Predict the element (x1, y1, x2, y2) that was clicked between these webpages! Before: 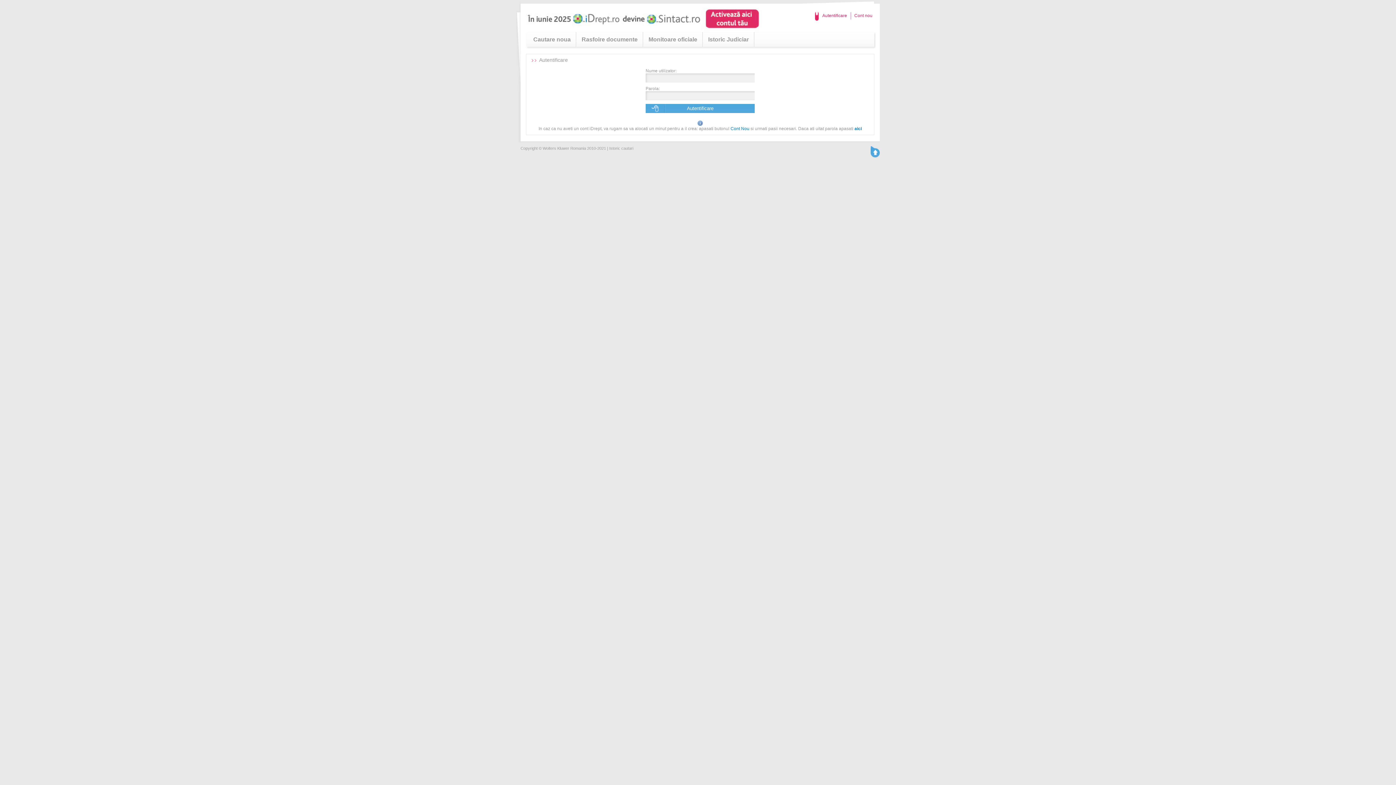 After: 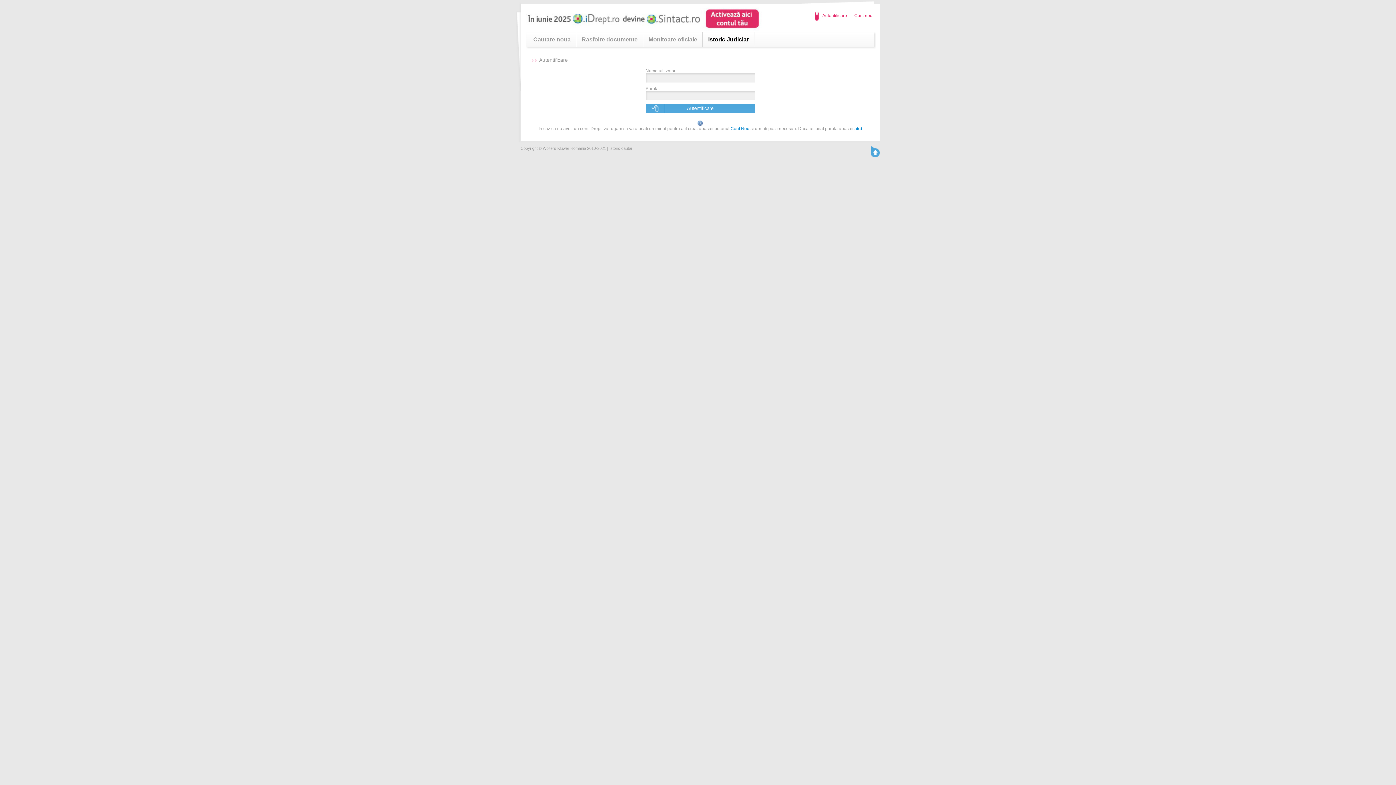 Action: label: Istoric Judiciar bbox: (708, 36, 749, 42)